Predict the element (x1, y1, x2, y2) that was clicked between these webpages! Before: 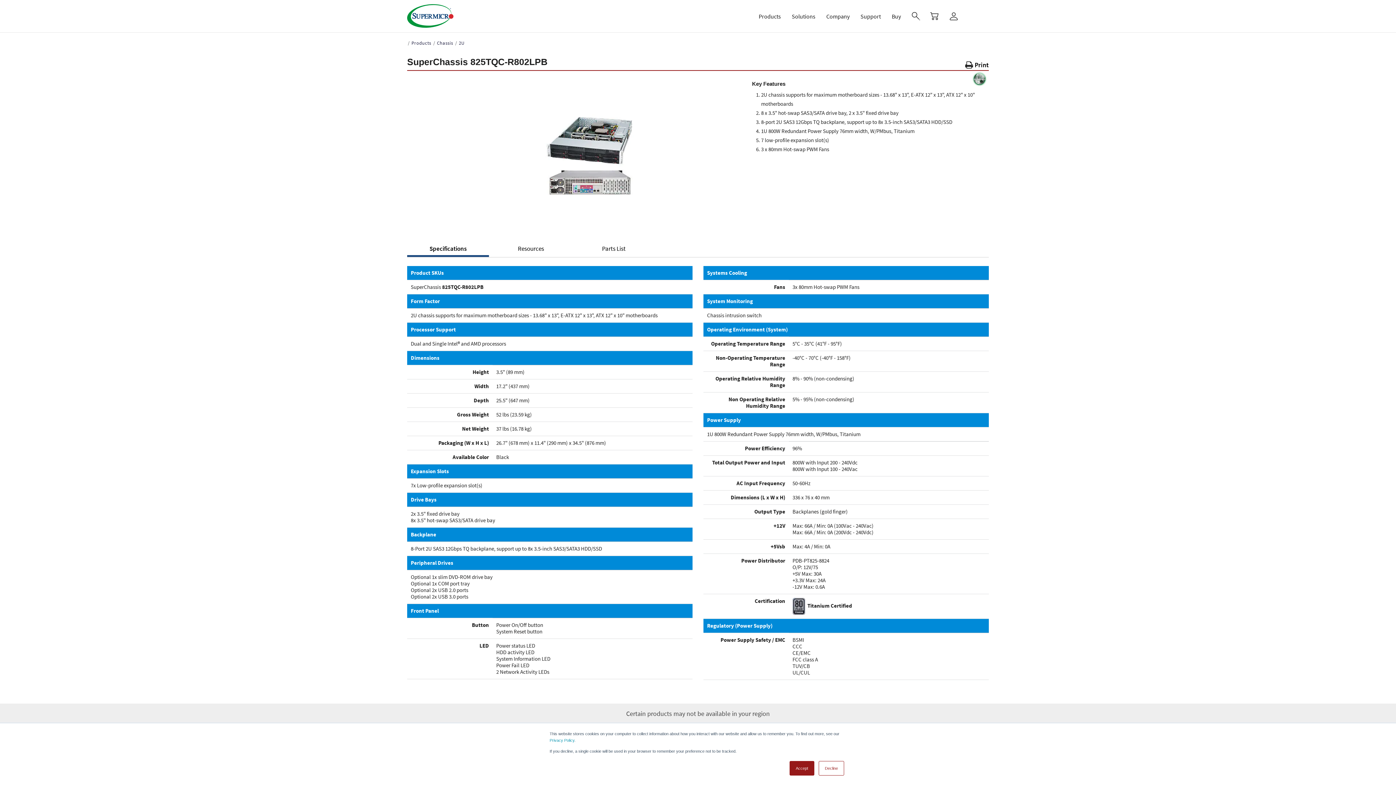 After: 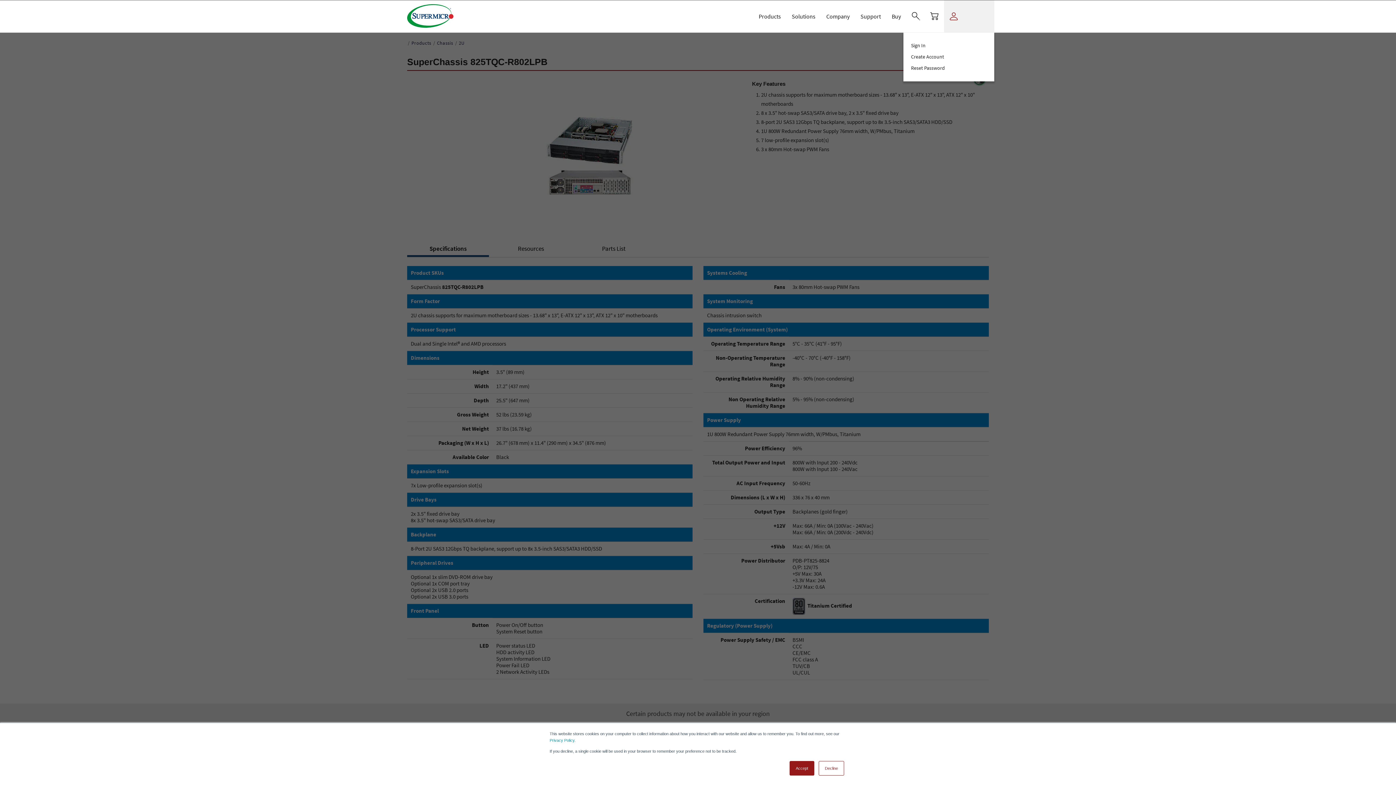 Action: bbox: (944, 0, 994, 32)